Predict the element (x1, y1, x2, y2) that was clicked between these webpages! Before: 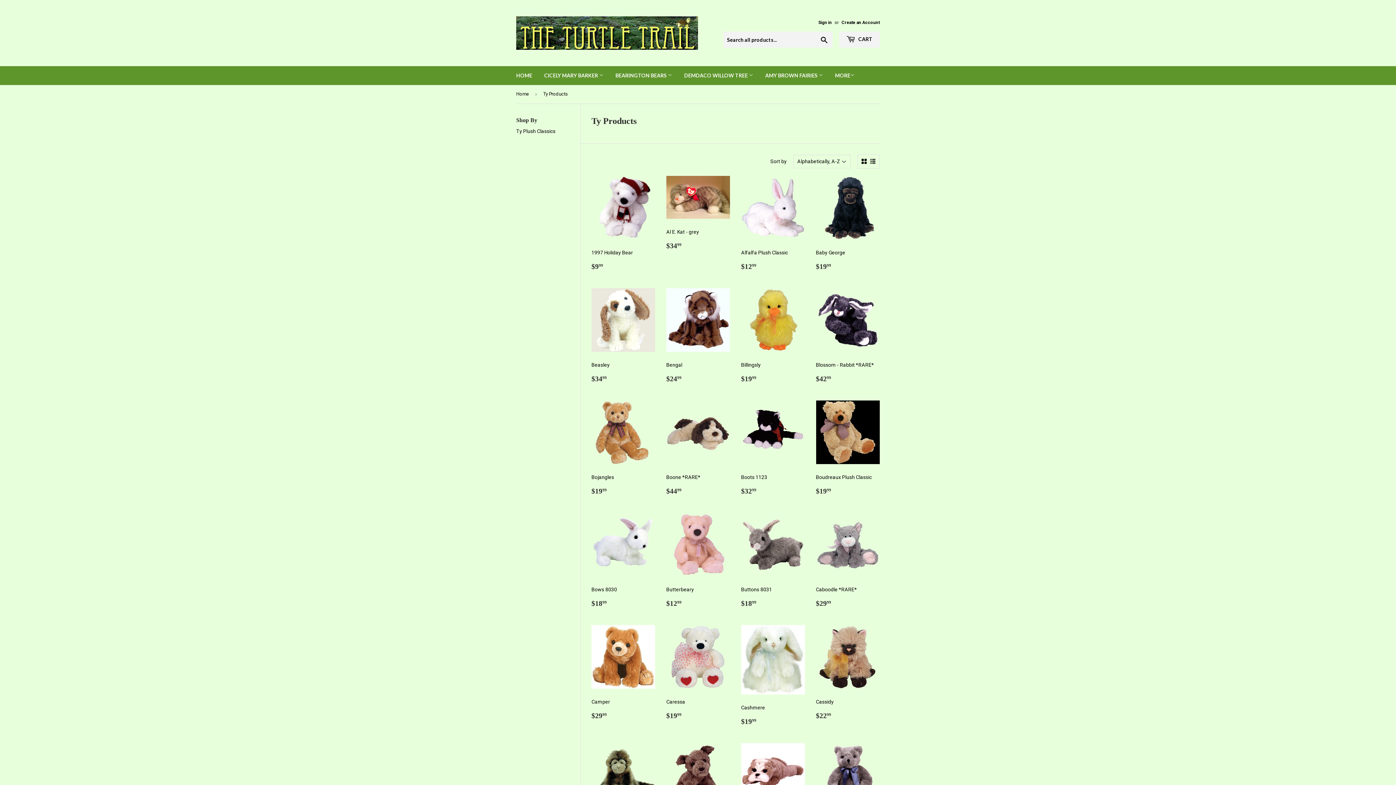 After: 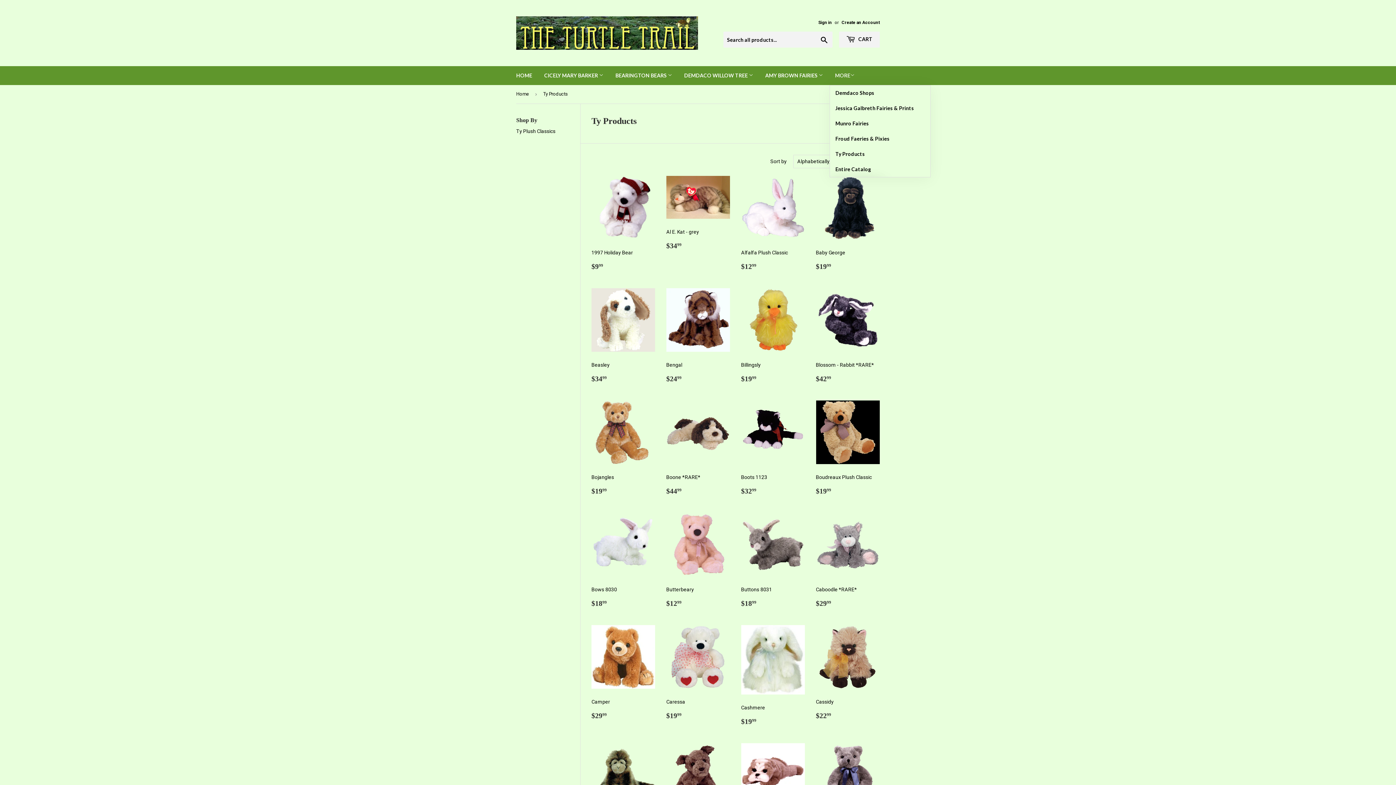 Action: bbox: (829, 66, 860, 85) label: MORE